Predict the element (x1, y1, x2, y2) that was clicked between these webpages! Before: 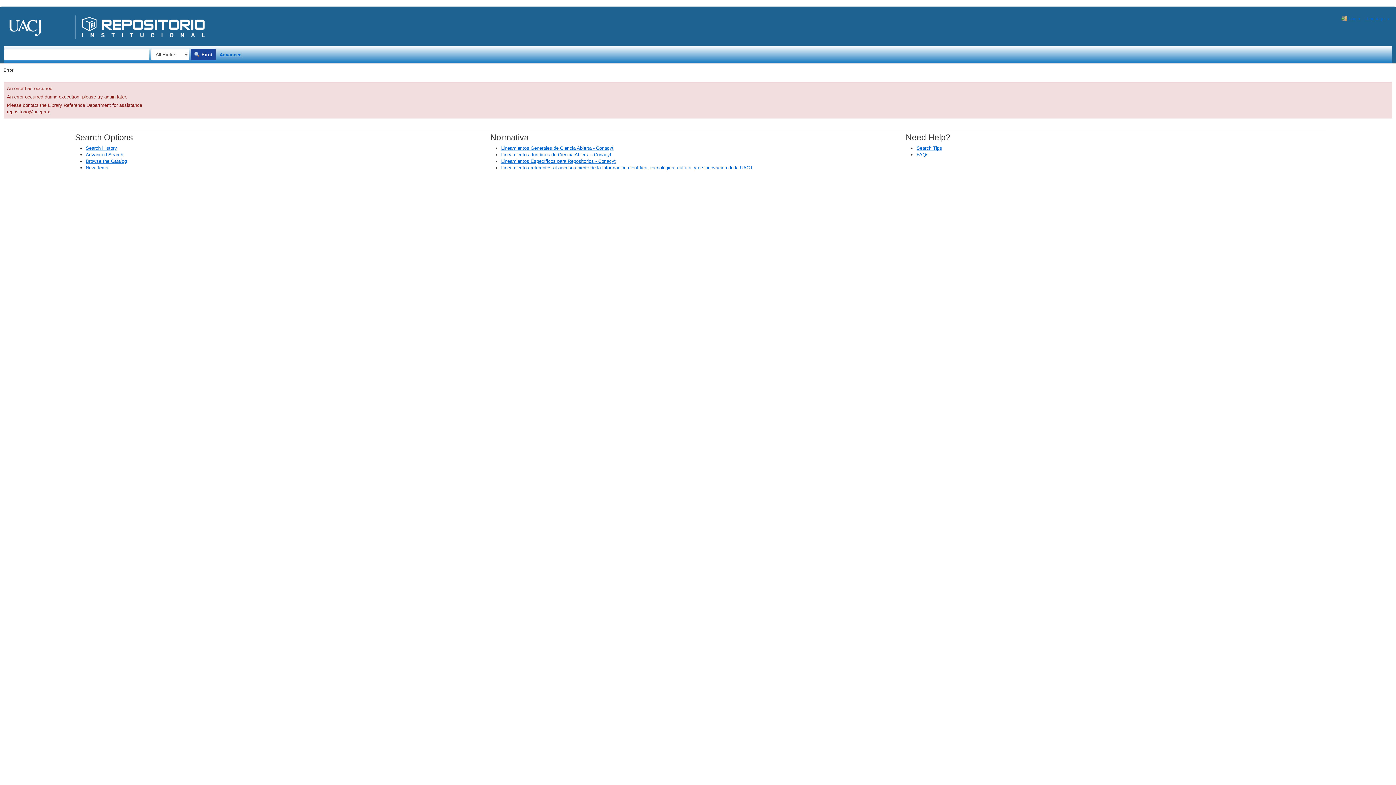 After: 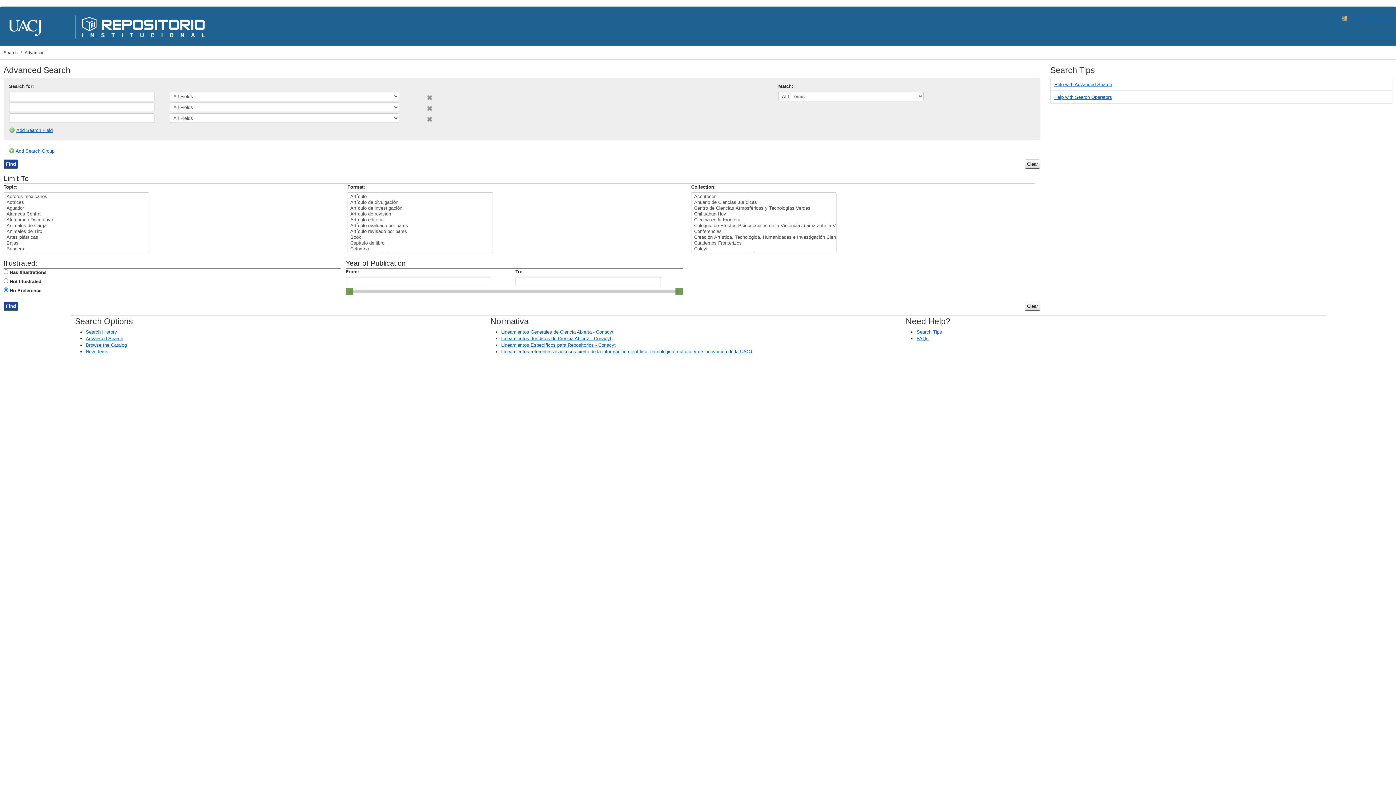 Action: label: Advanced Search bbox: (85, 152, 123, 157)